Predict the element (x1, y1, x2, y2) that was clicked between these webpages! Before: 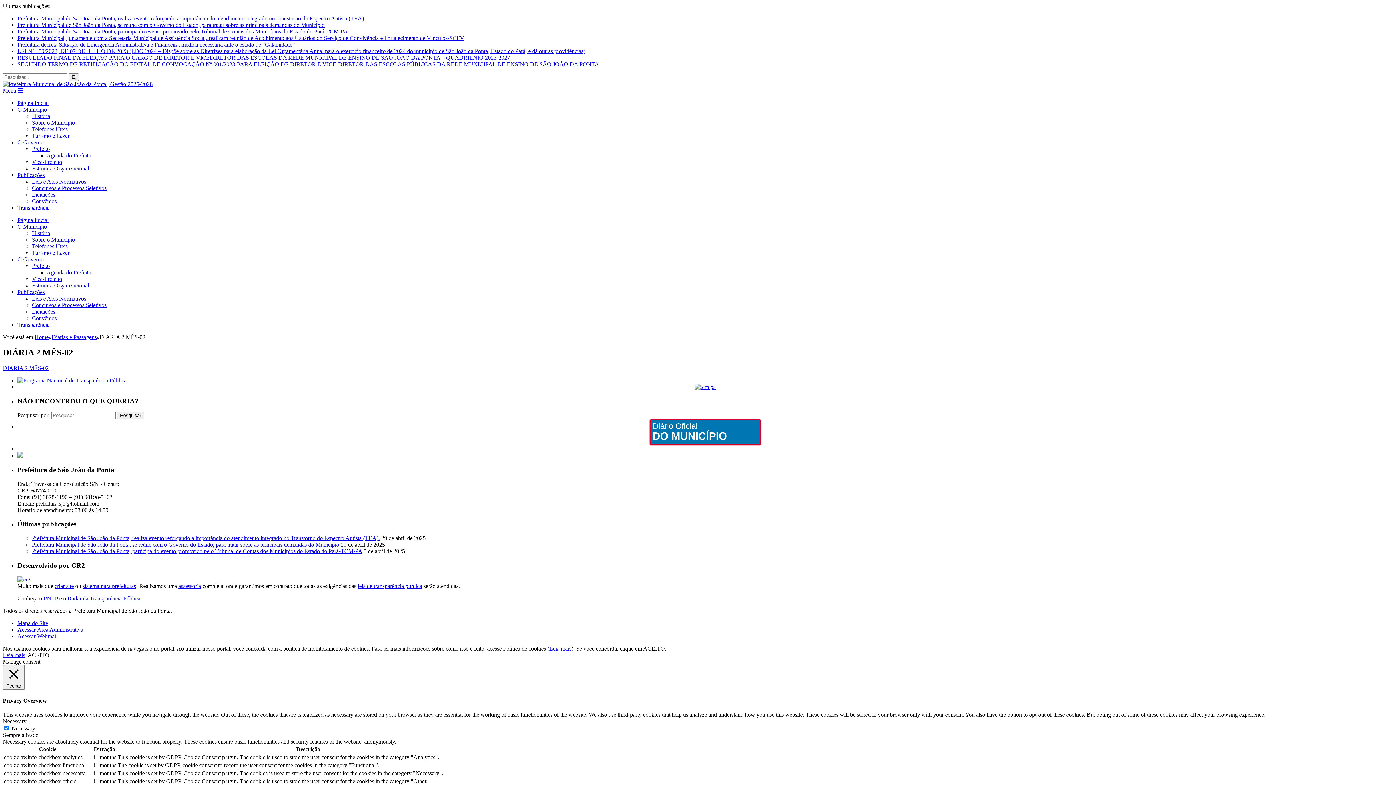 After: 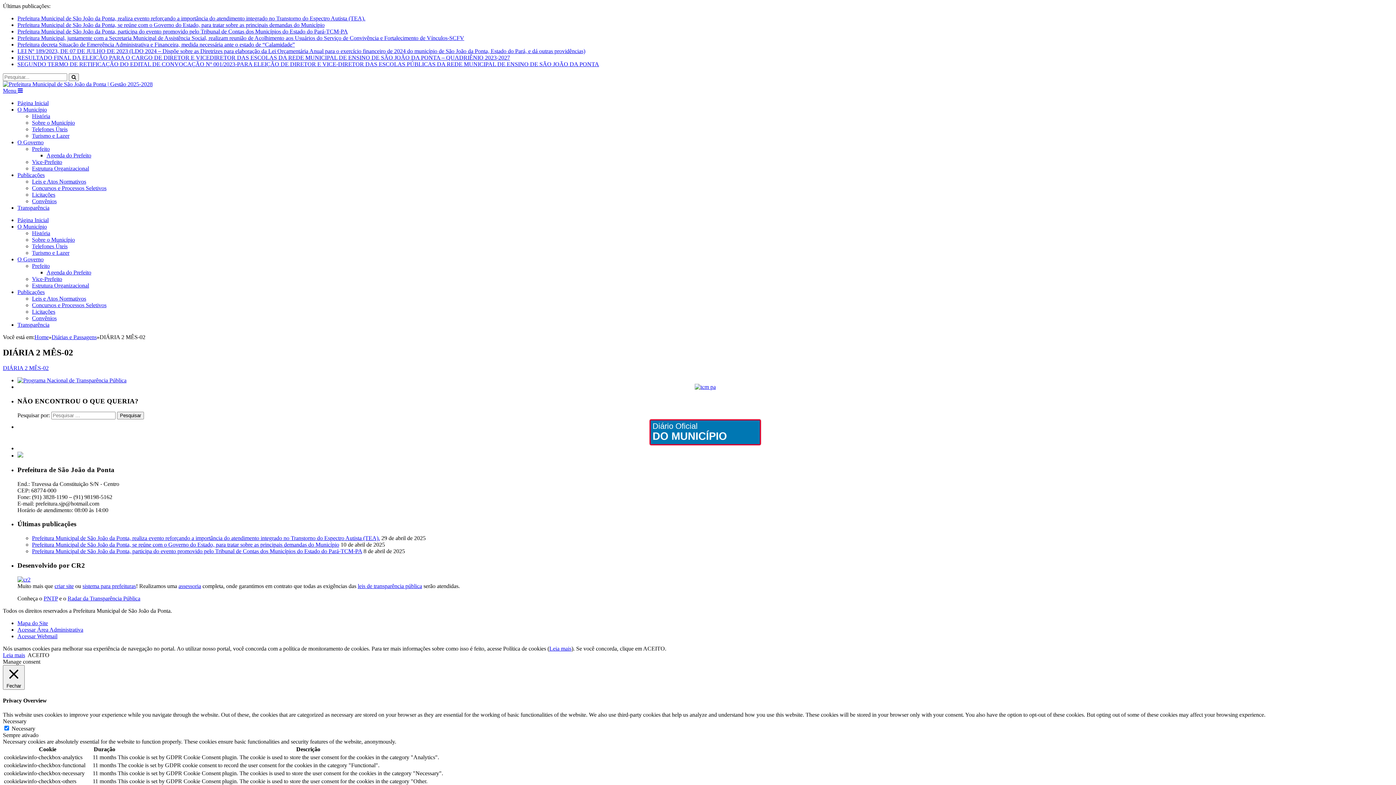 Action: bbox: (32, 198, 56, 204) label: Convênios